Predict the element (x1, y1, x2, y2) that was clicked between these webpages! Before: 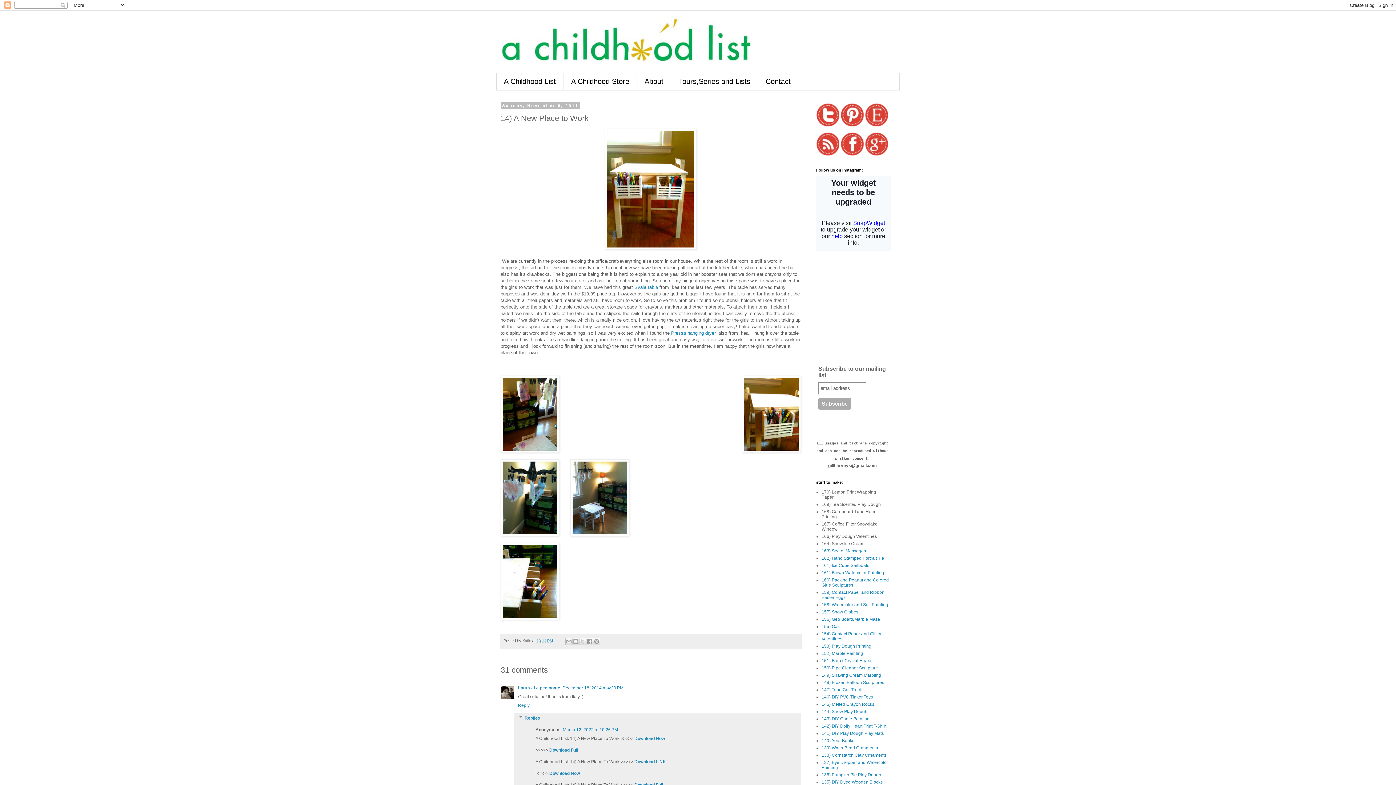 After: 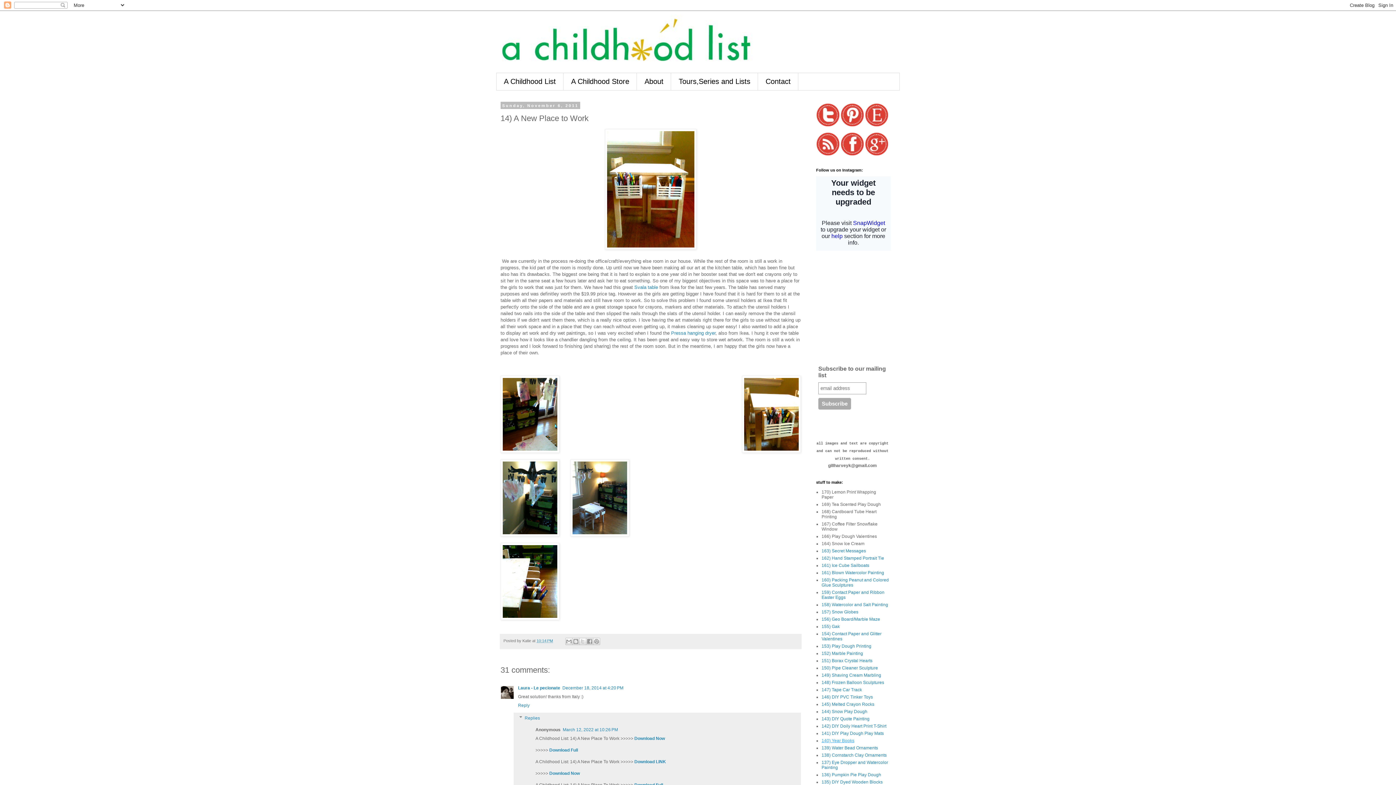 Action: label: 140) Year Books bbox: (821, 738, 854, 743)